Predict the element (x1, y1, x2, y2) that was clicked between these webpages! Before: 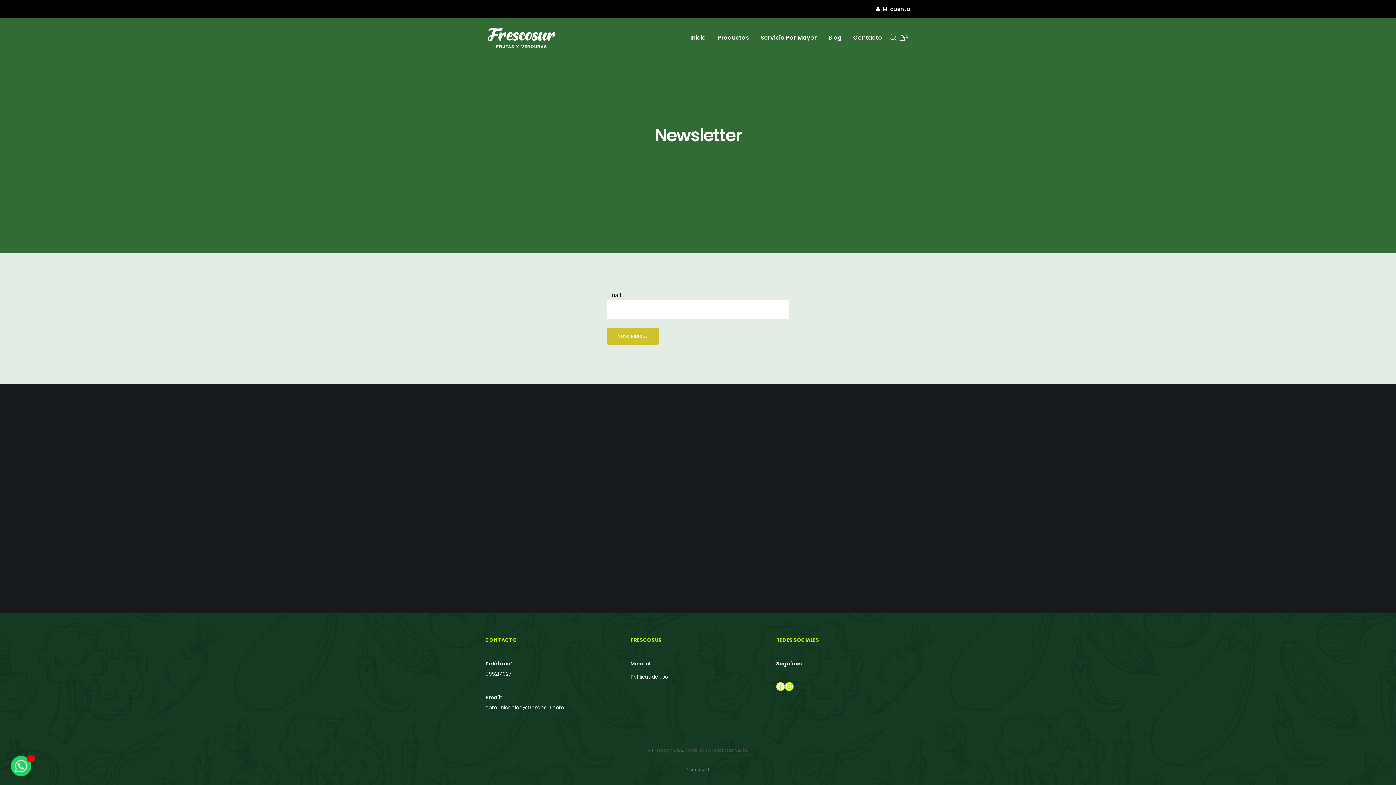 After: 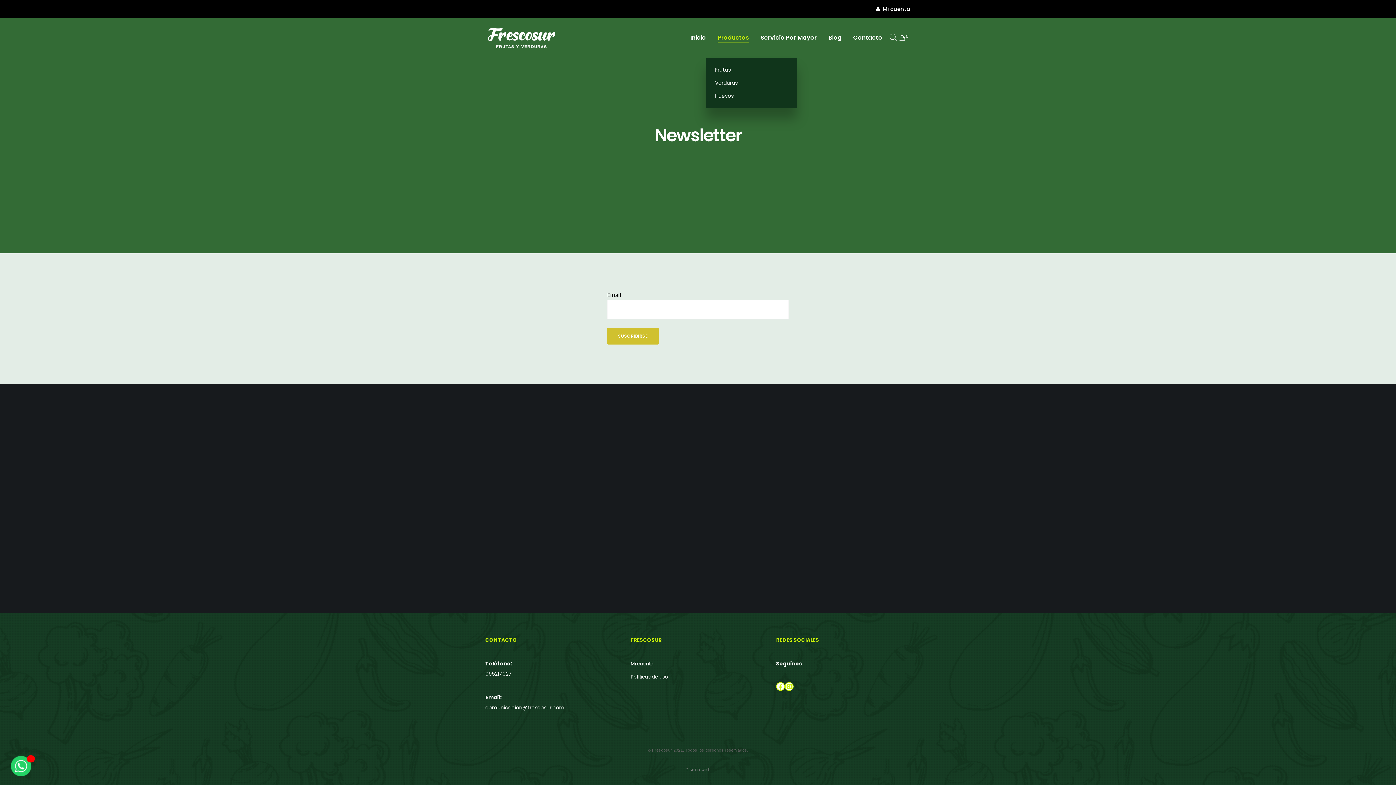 Action: bbox: (706, 17, 749, 57) label: Productos